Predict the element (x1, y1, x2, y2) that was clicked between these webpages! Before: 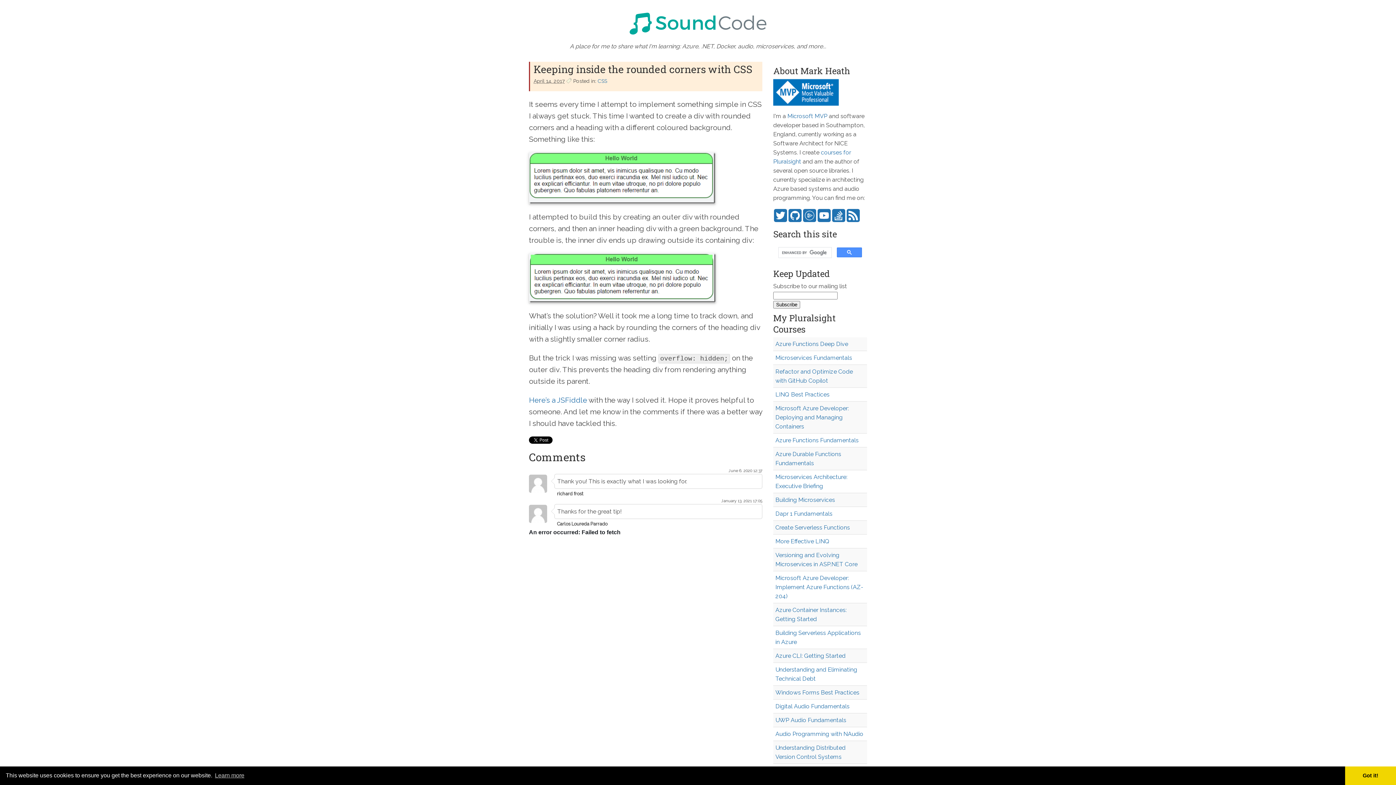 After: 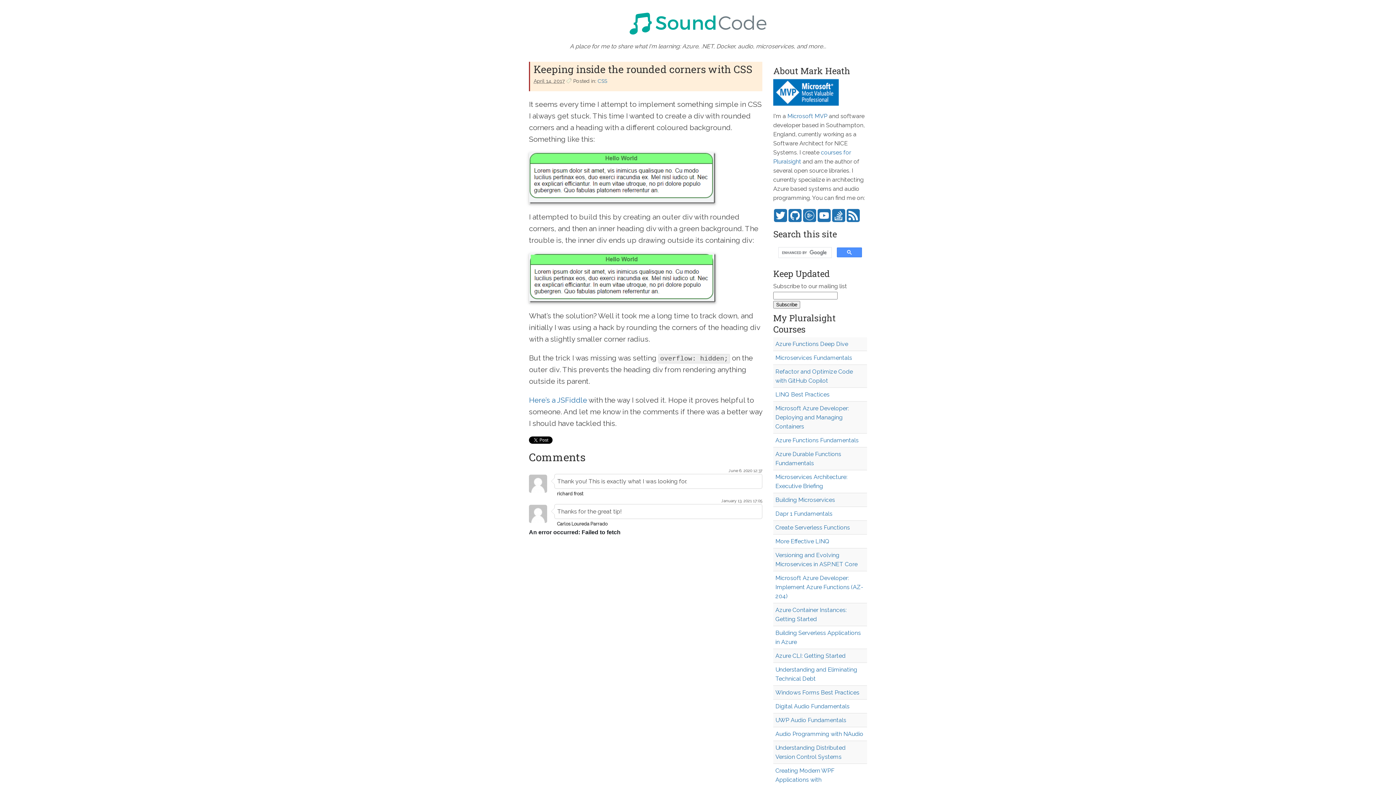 Action: bbox: (1345, 766, 1396, 785) label: dismiss cookie message